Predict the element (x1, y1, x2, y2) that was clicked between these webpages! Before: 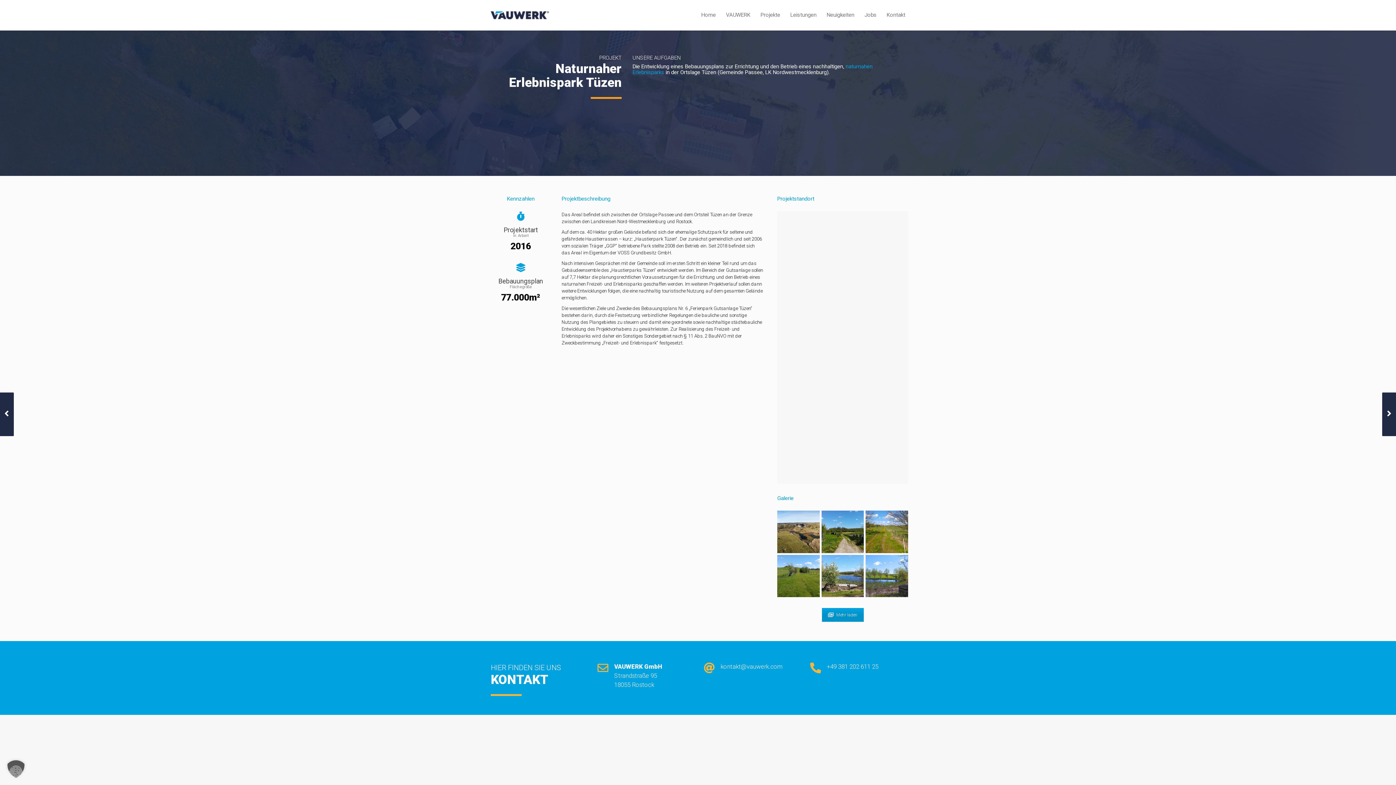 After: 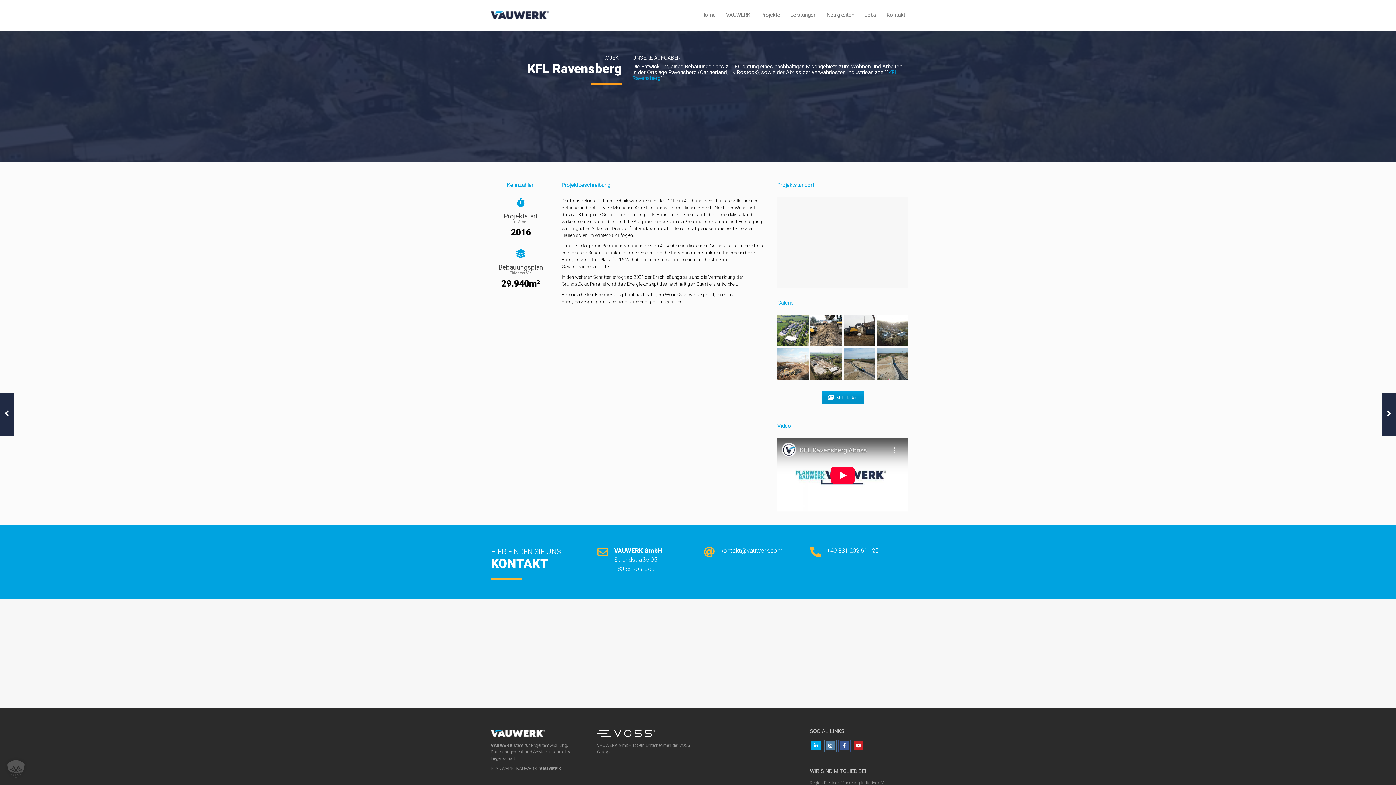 Action: label: KFL Ravensberg	 bbox: (-1, 392, 13, 436)